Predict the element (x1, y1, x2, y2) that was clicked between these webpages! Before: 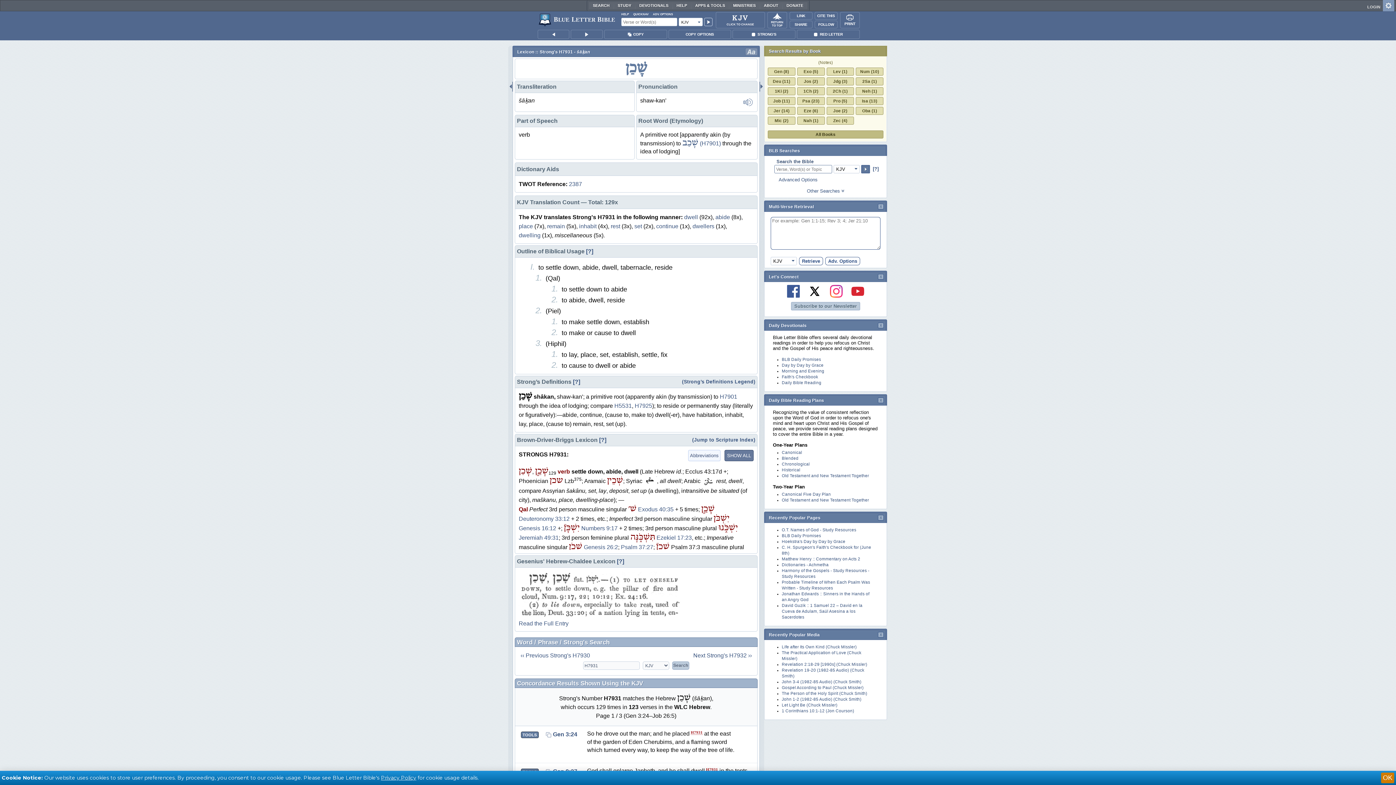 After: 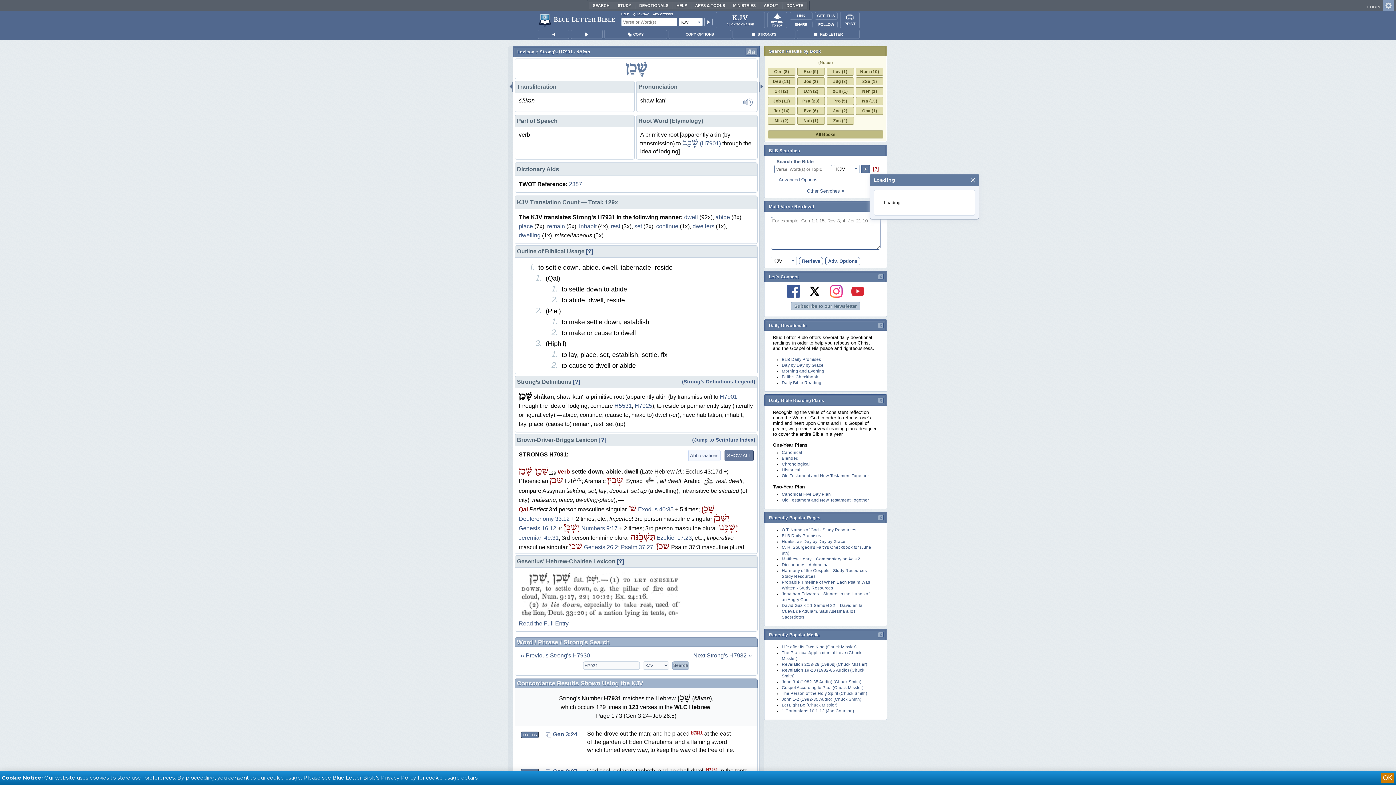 Action: bbox: (870, 165, 878, 174) label:  [?]